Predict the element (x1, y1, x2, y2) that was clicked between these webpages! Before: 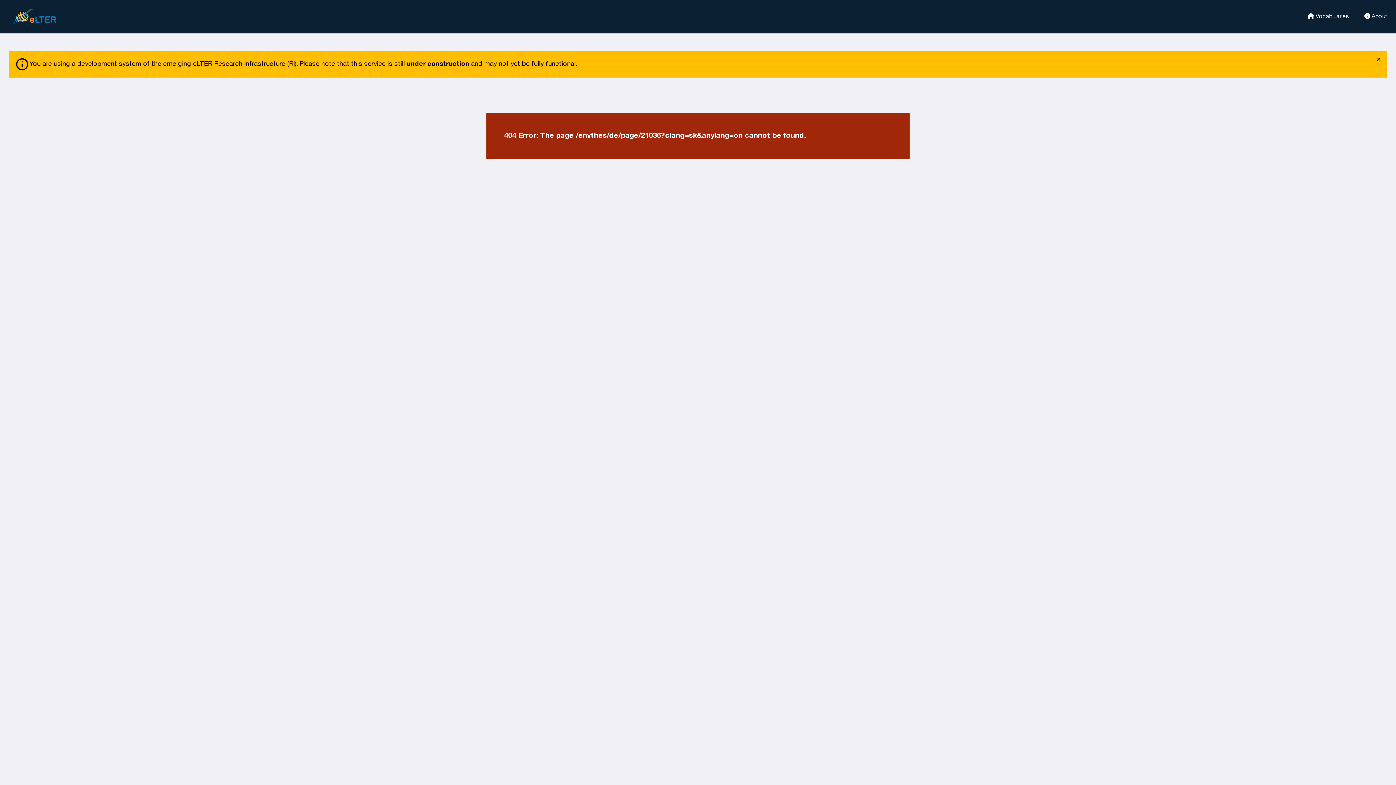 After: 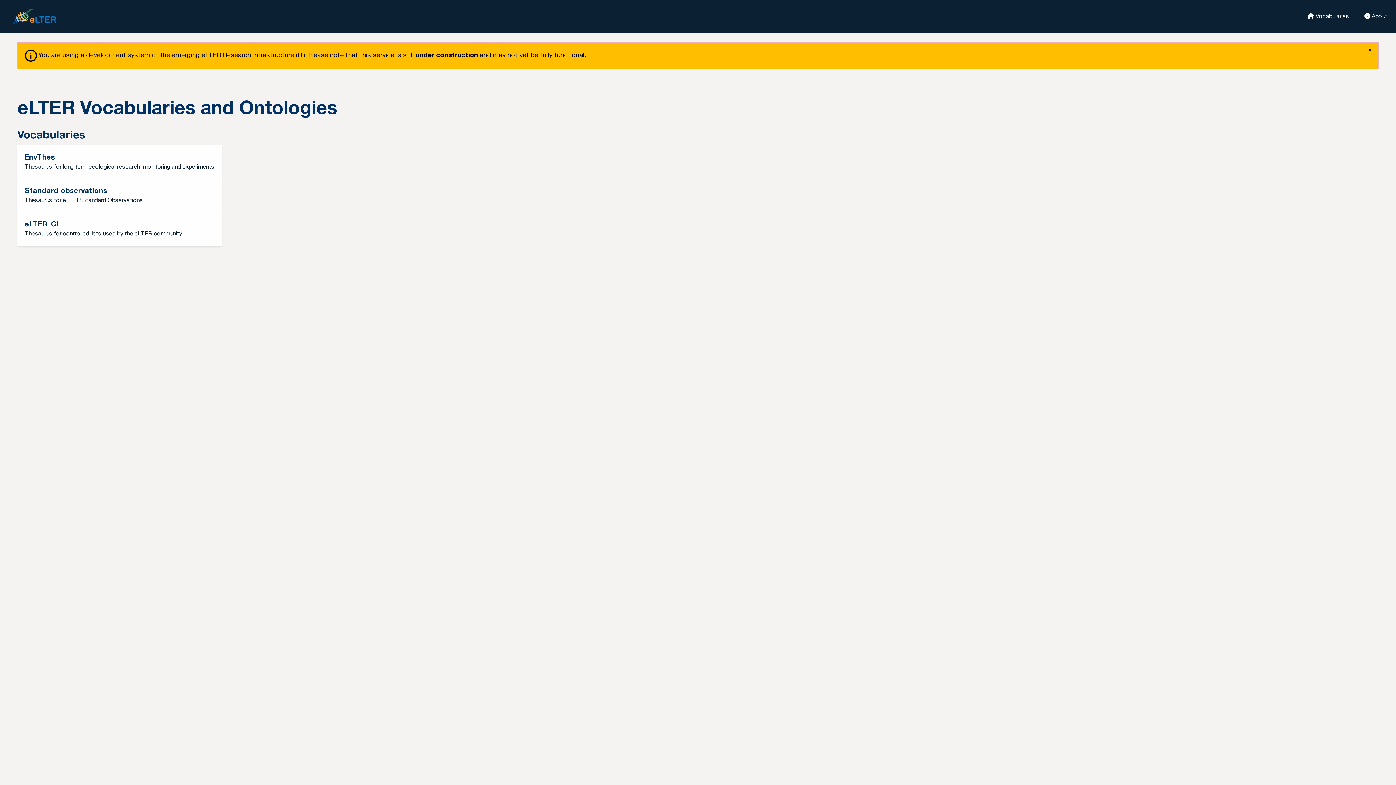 Action: bbox: (1355, 12, 1387, 19) label:  About